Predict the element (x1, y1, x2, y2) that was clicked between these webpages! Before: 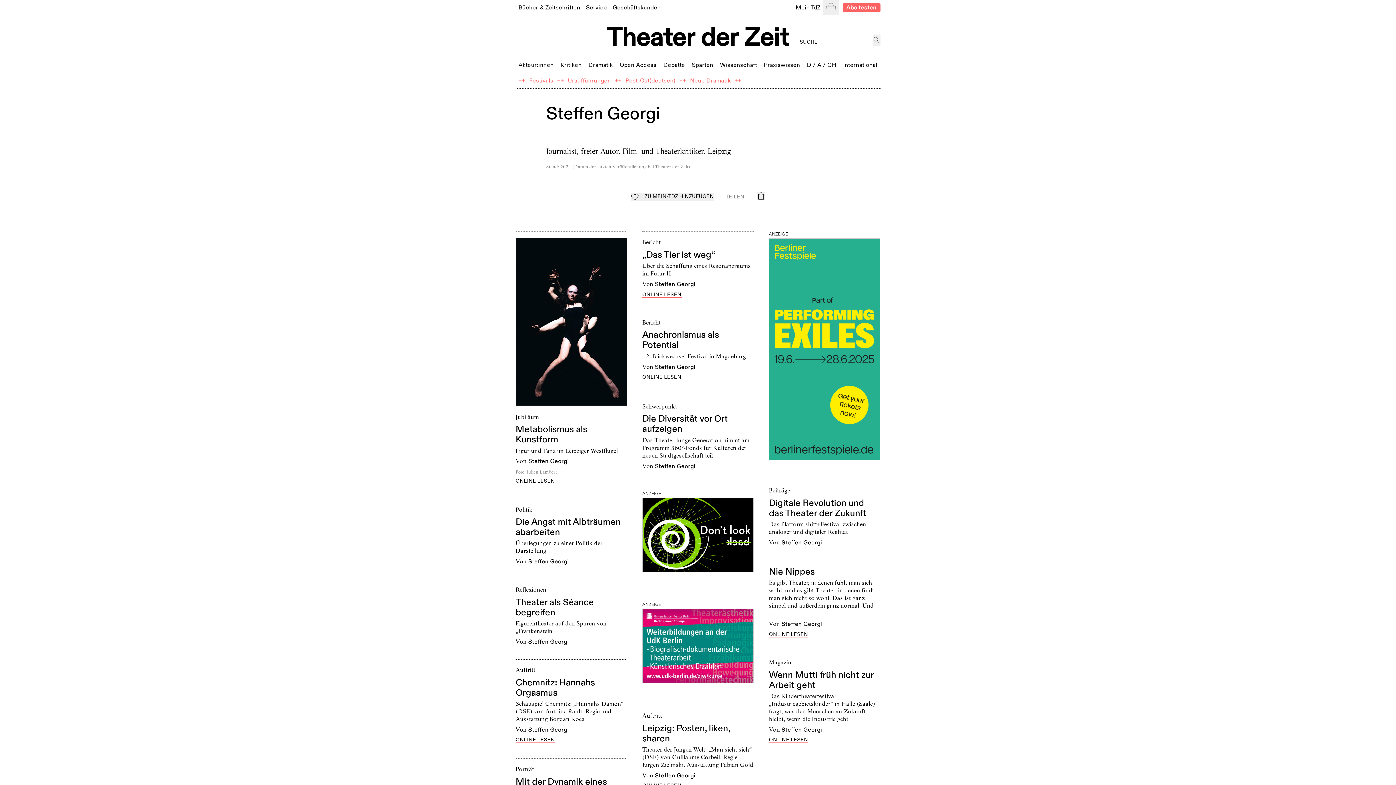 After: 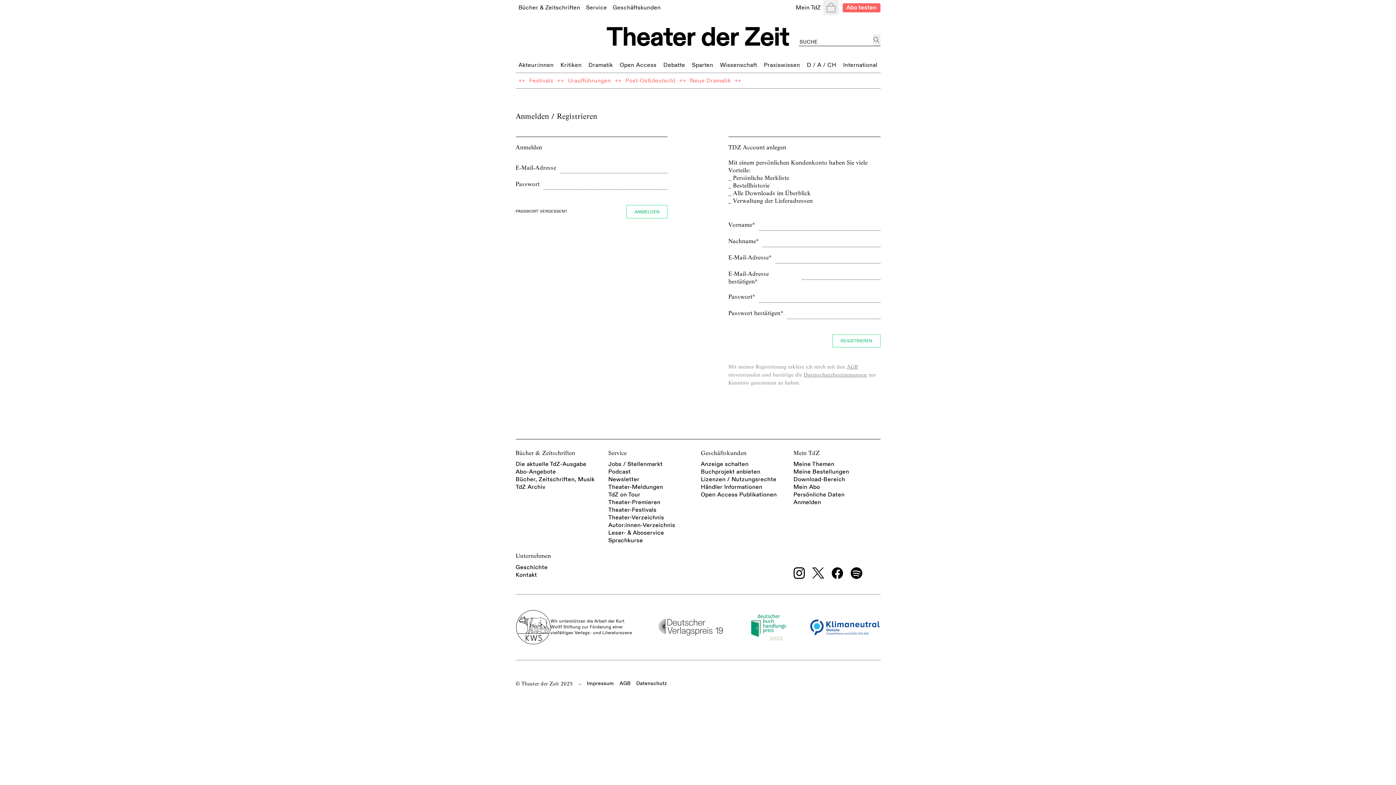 Action: bbox: (631, 192, 714, 201) label: ZU MEIN-TDZ HINZUFÜGEN